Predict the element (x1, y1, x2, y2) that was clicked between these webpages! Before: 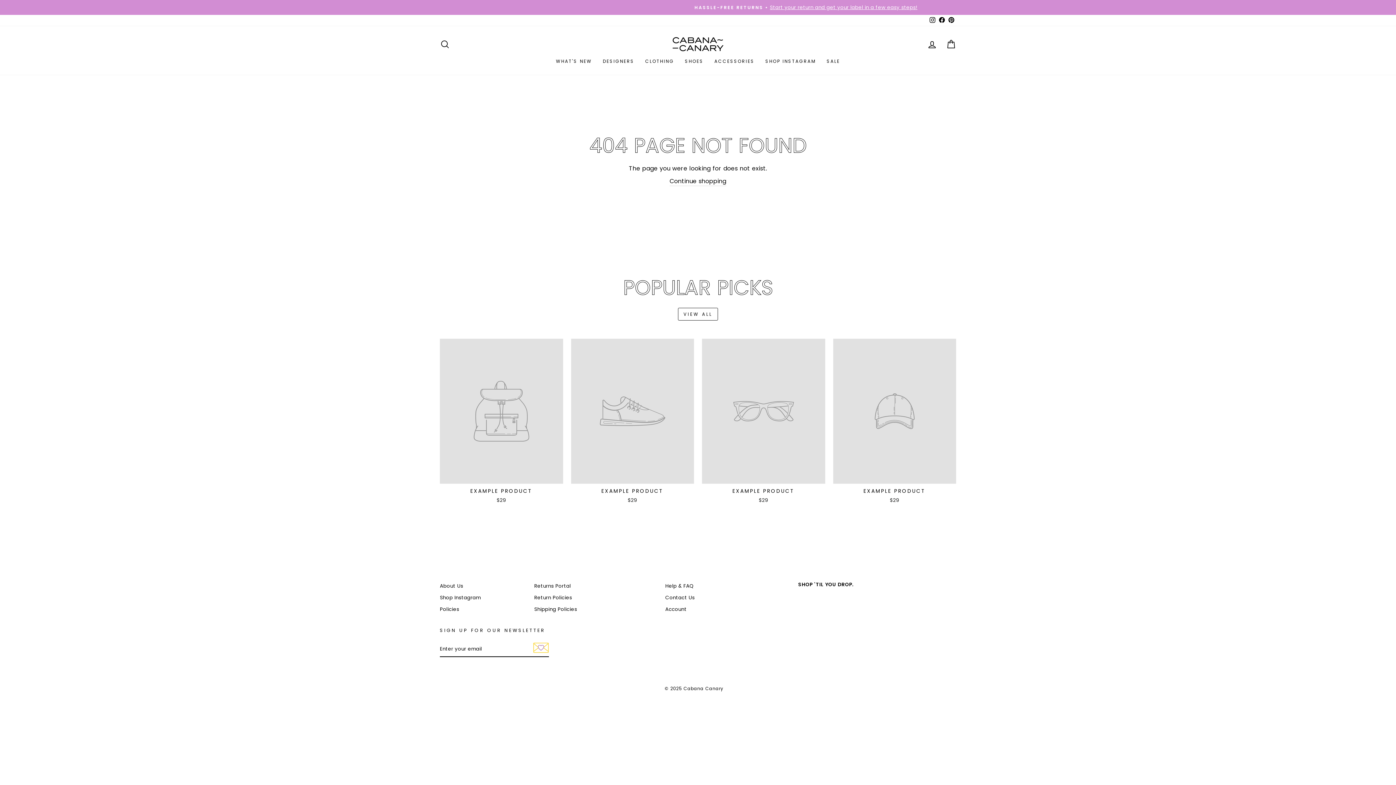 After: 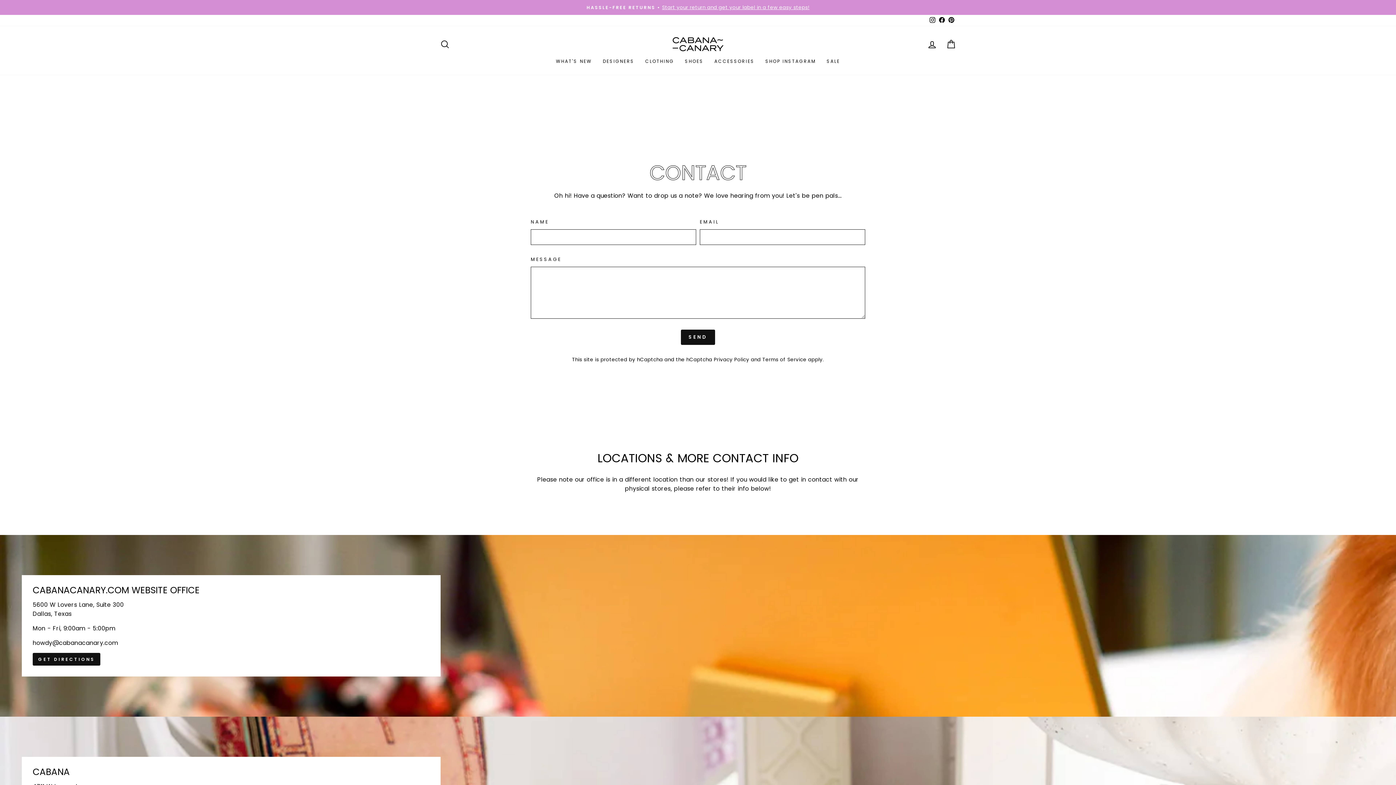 Action: label: Contact Us bbox: (665, 592, 694, 603)